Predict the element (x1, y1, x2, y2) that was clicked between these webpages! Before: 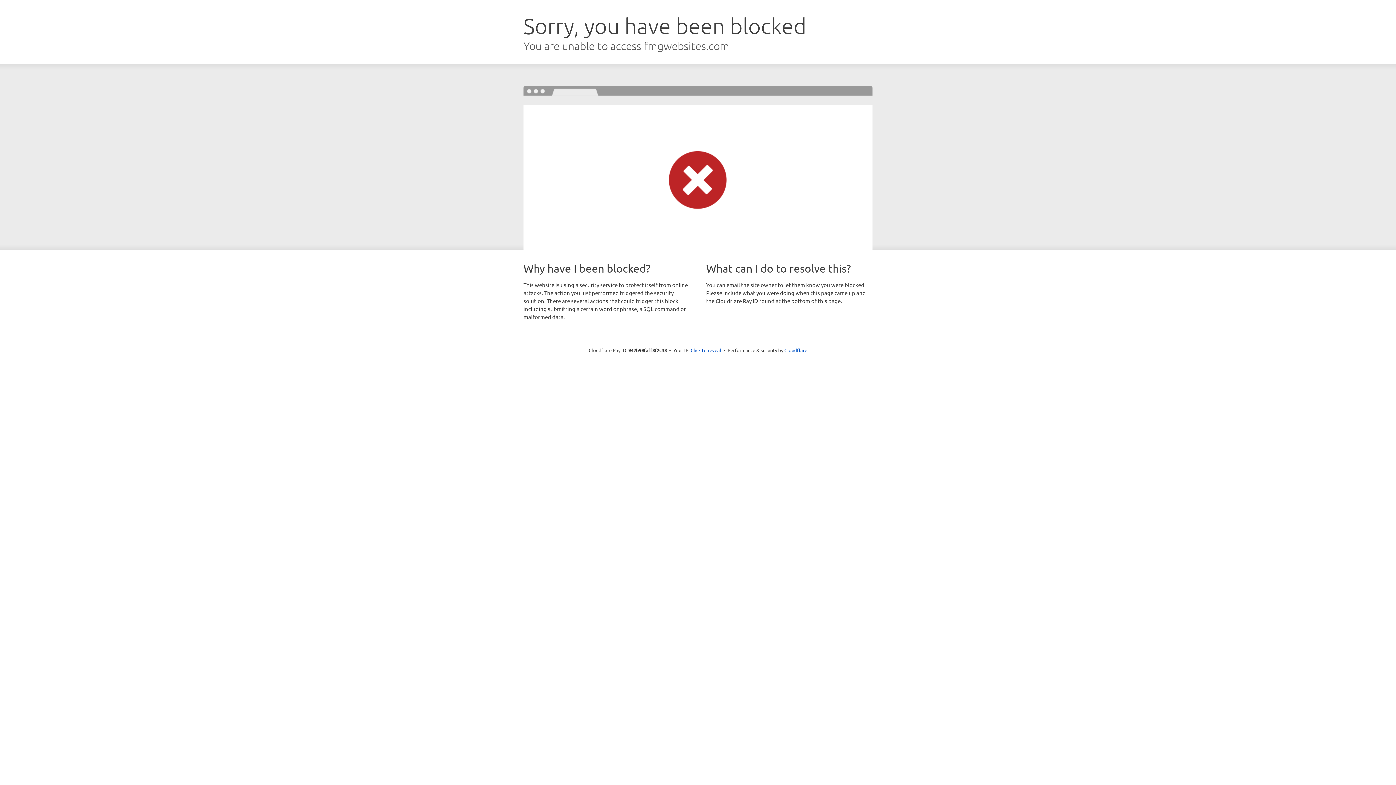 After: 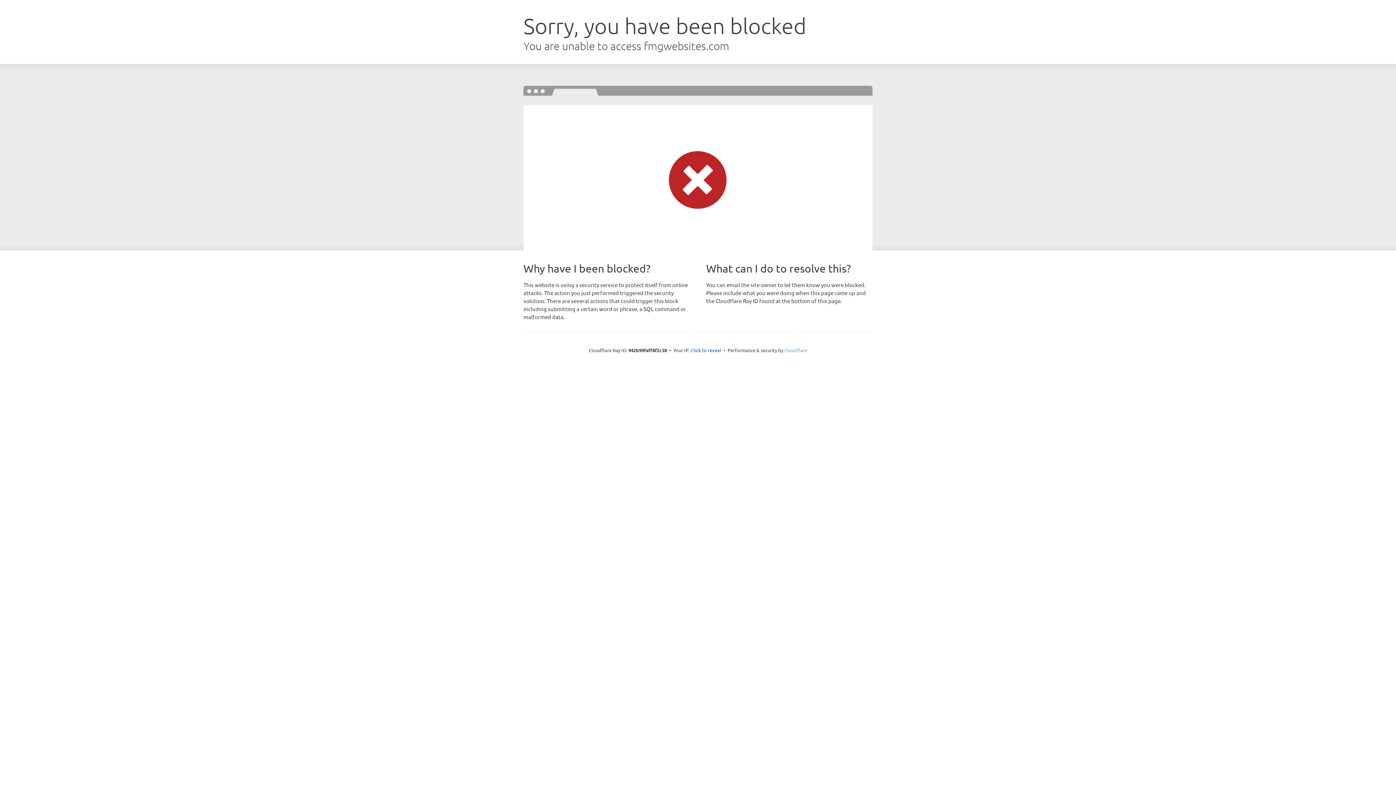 Action: bbox: (784, 347, 807, 353) label: Cloudflare